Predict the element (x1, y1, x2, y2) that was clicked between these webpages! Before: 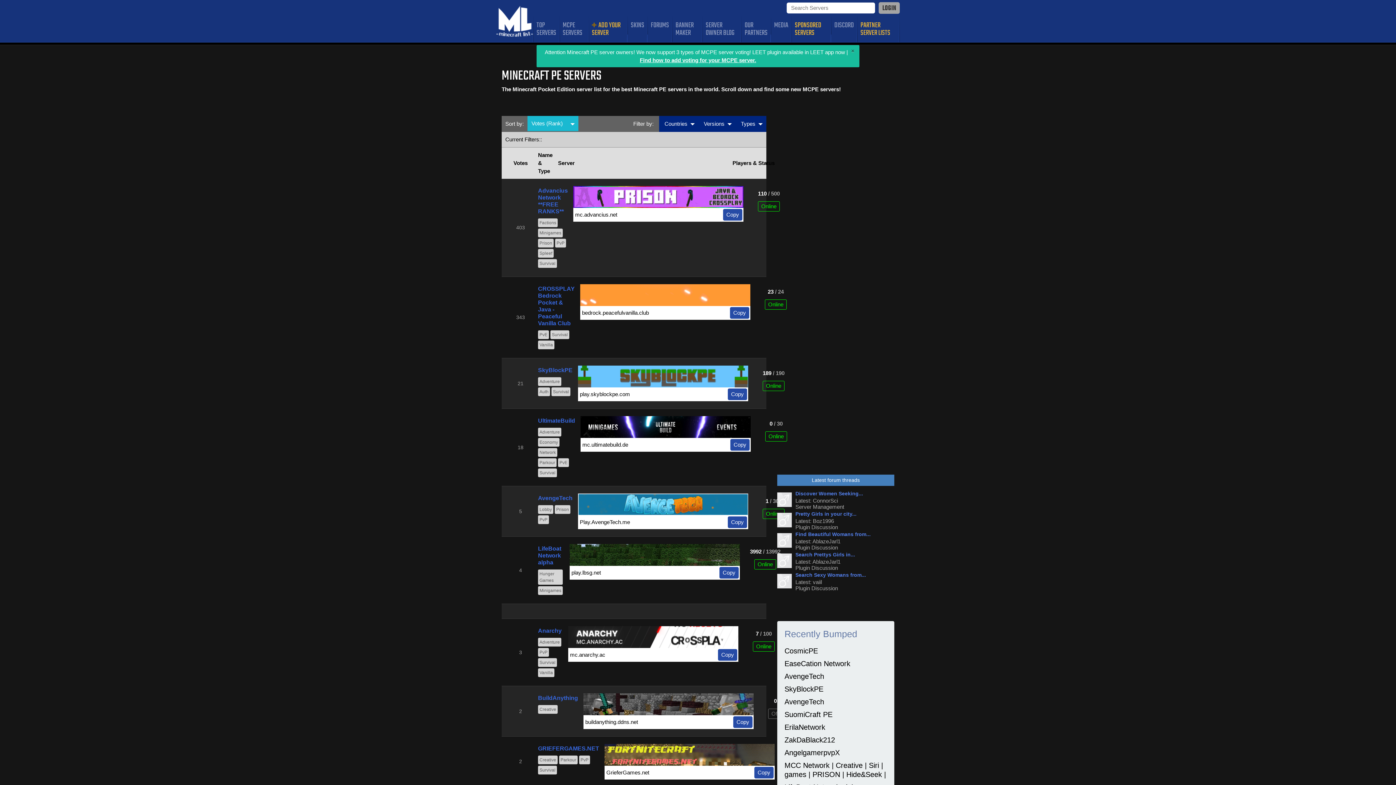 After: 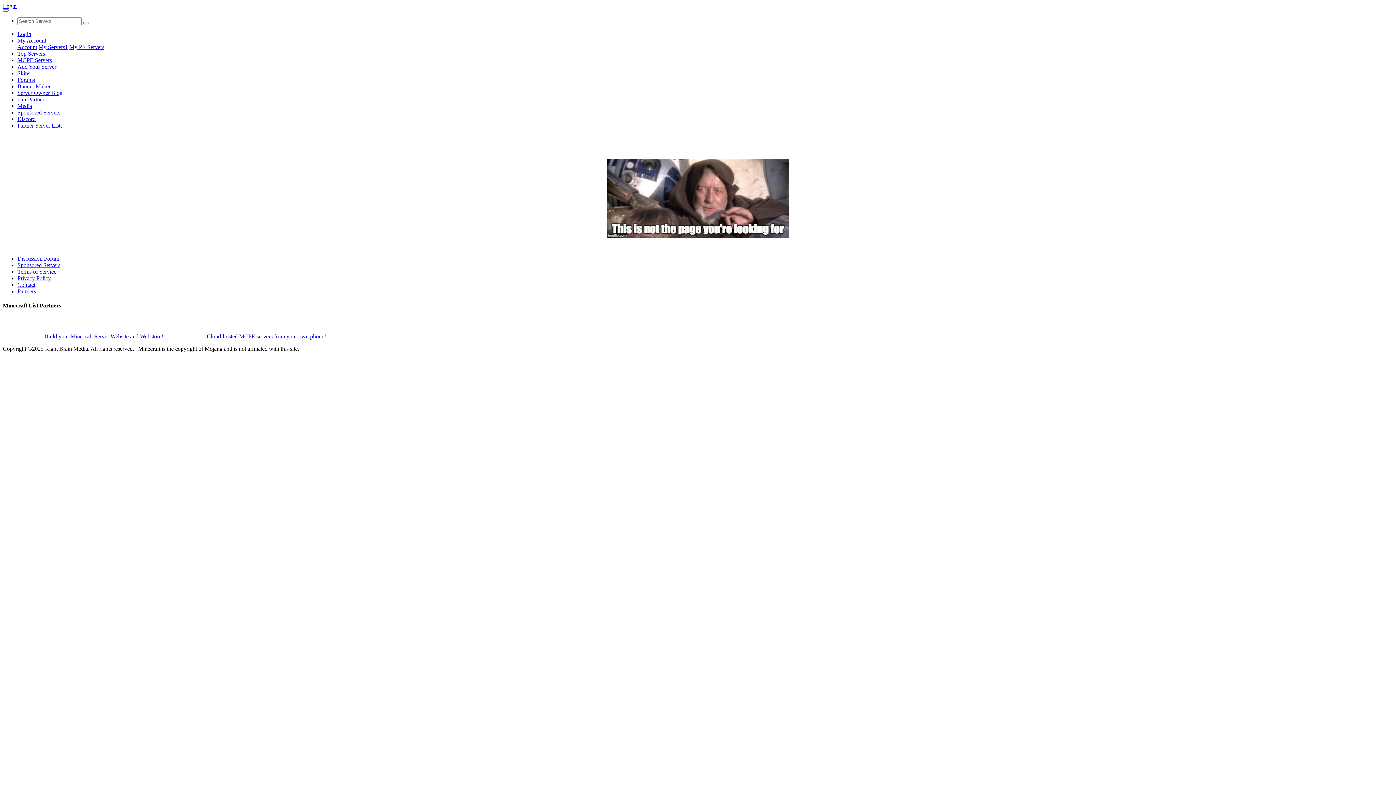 Action: label: Lobby bbox: (538, 505, 553, 514)